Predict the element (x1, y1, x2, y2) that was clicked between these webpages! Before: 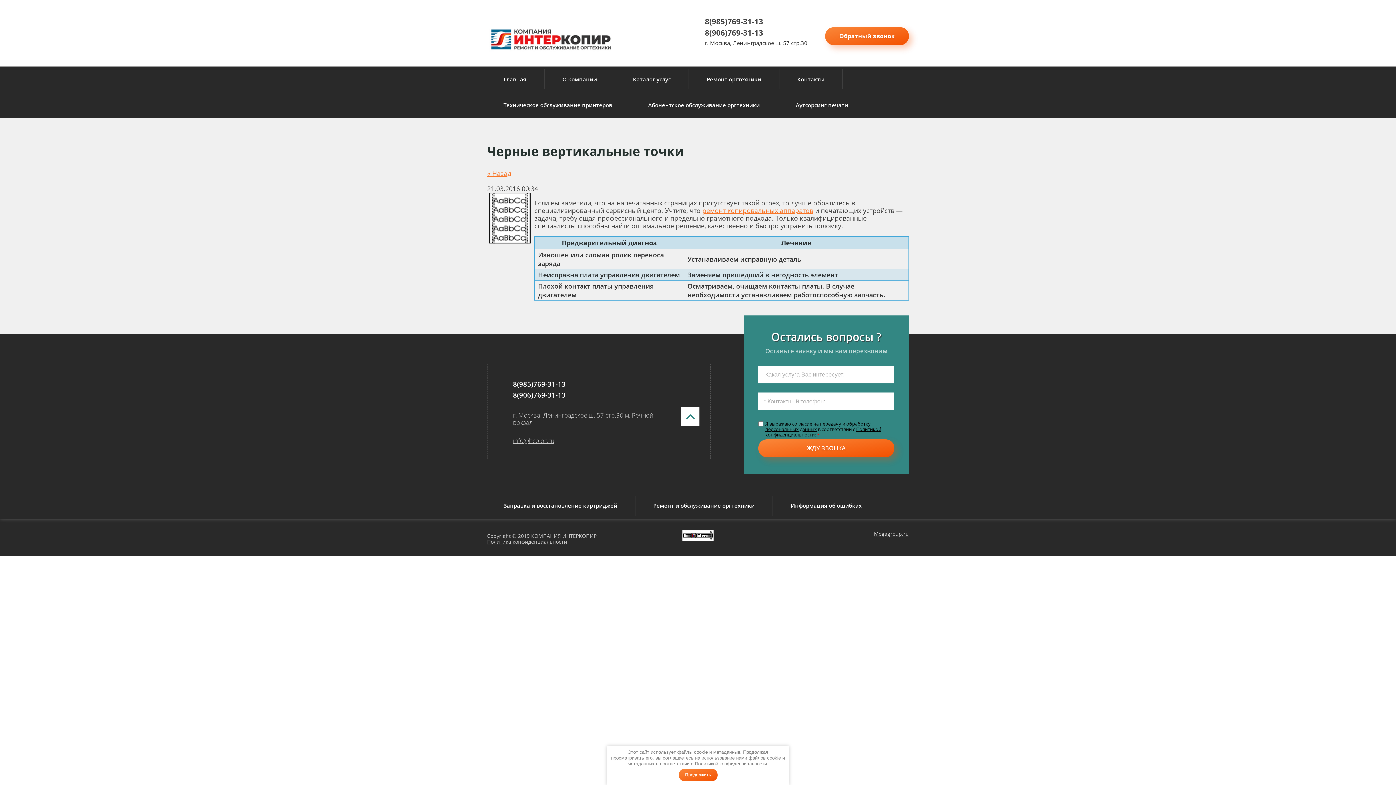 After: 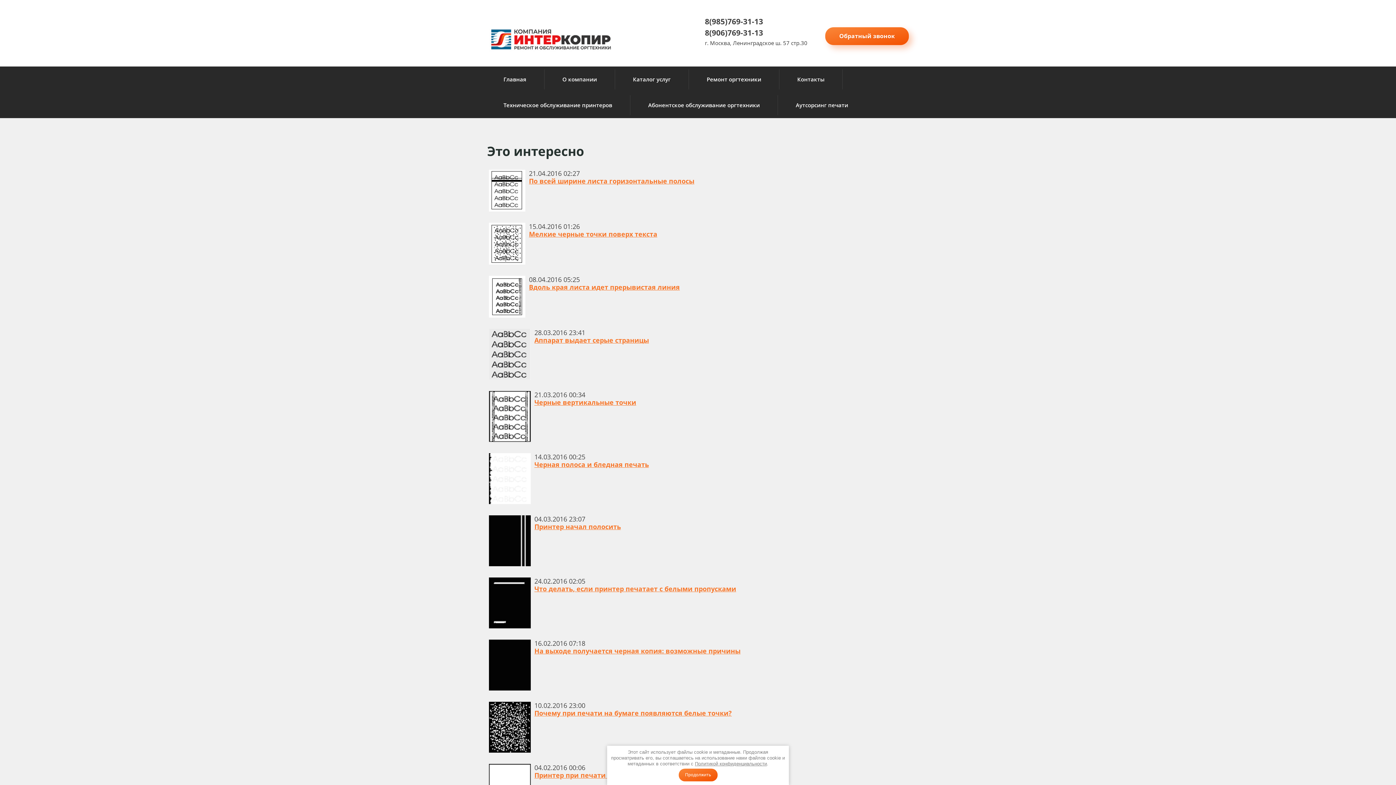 Action: label: « Назад bbox: (487, 169, 511, 177)